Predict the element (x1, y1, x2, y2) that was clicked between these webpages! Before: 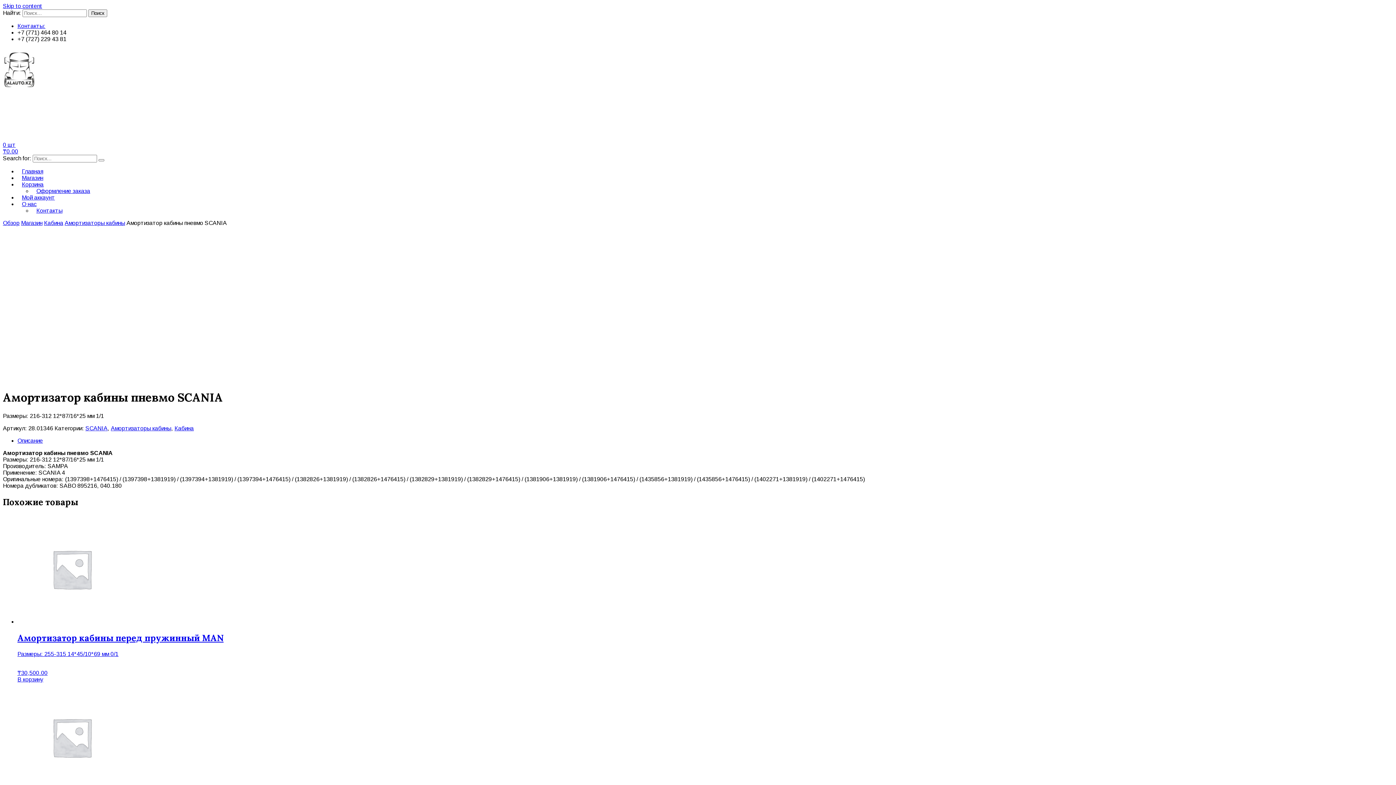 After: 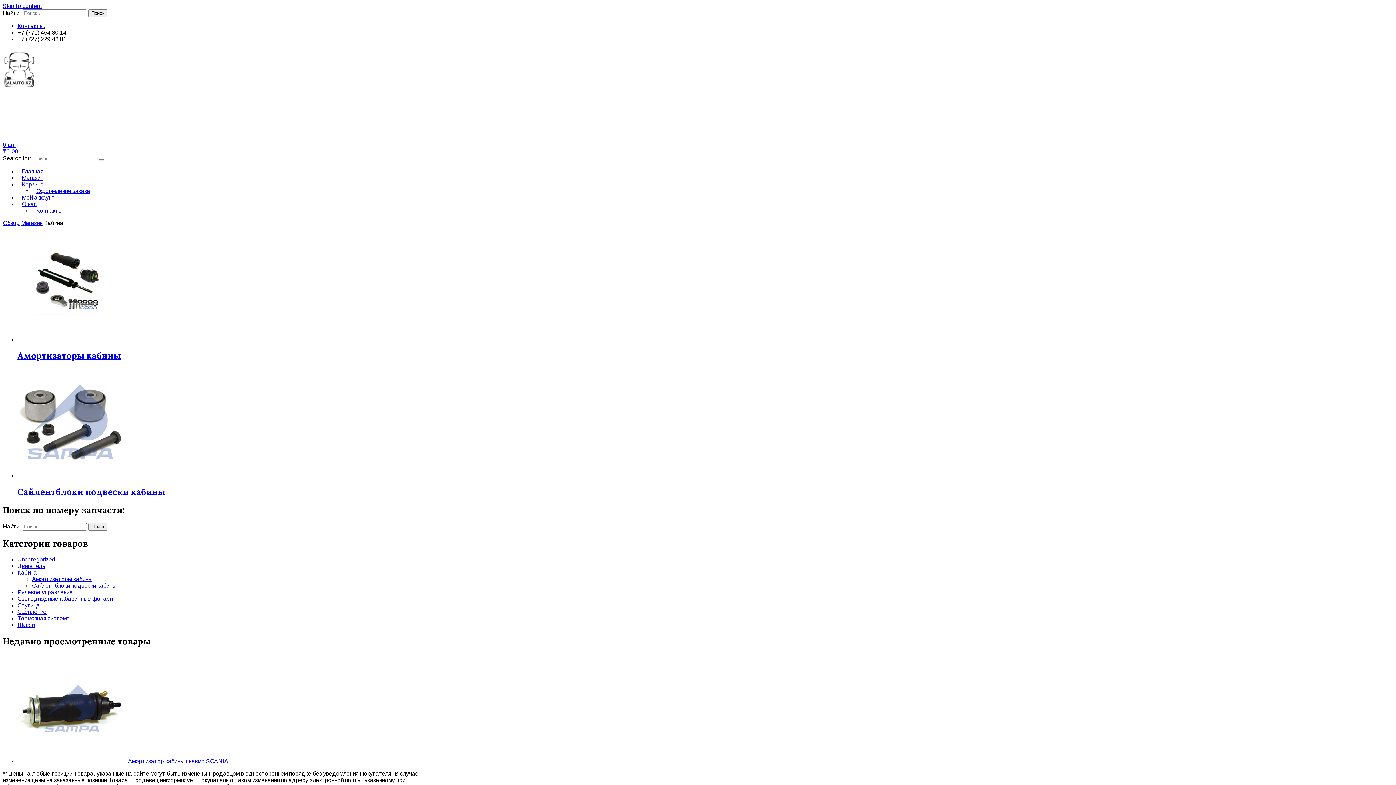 Action: label: Кабина bbox: (174, 425, 193, 431)